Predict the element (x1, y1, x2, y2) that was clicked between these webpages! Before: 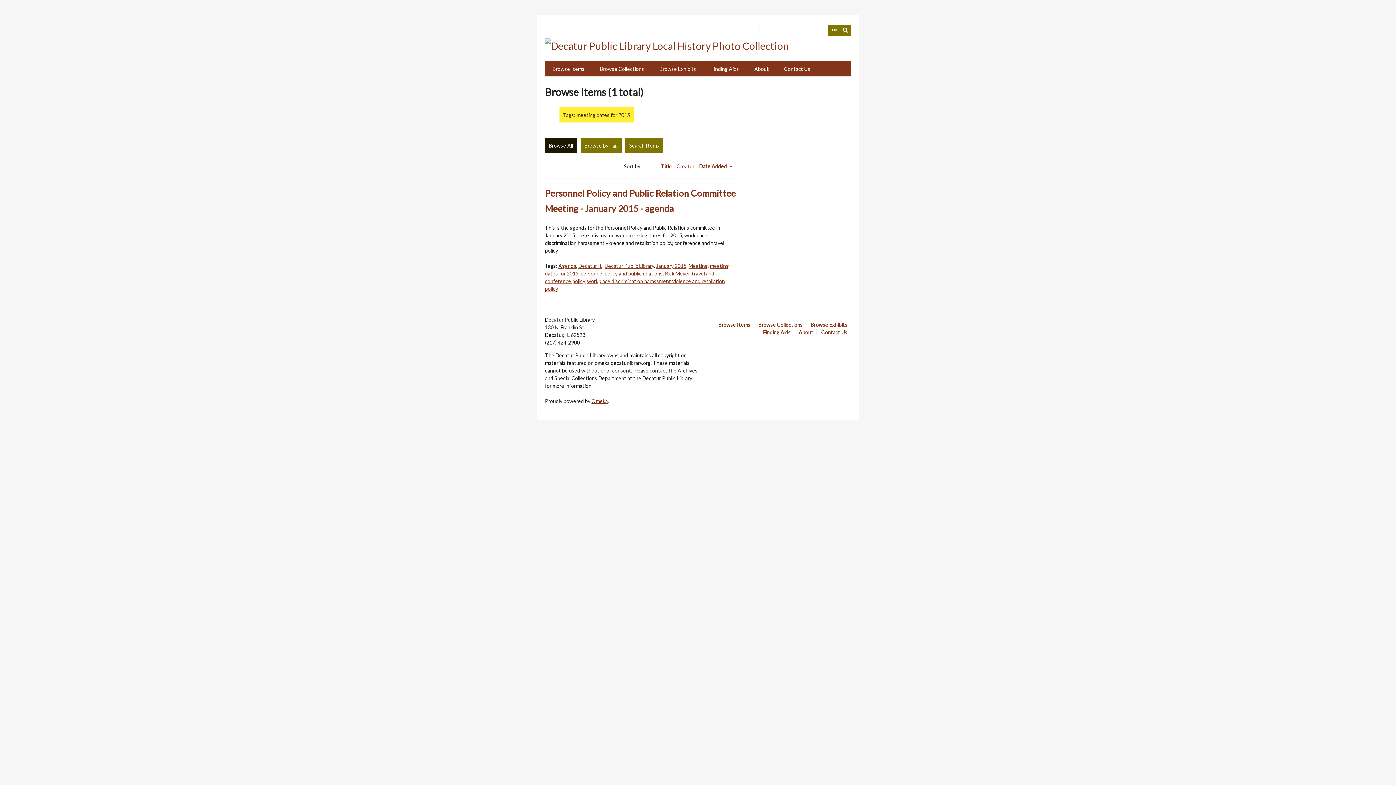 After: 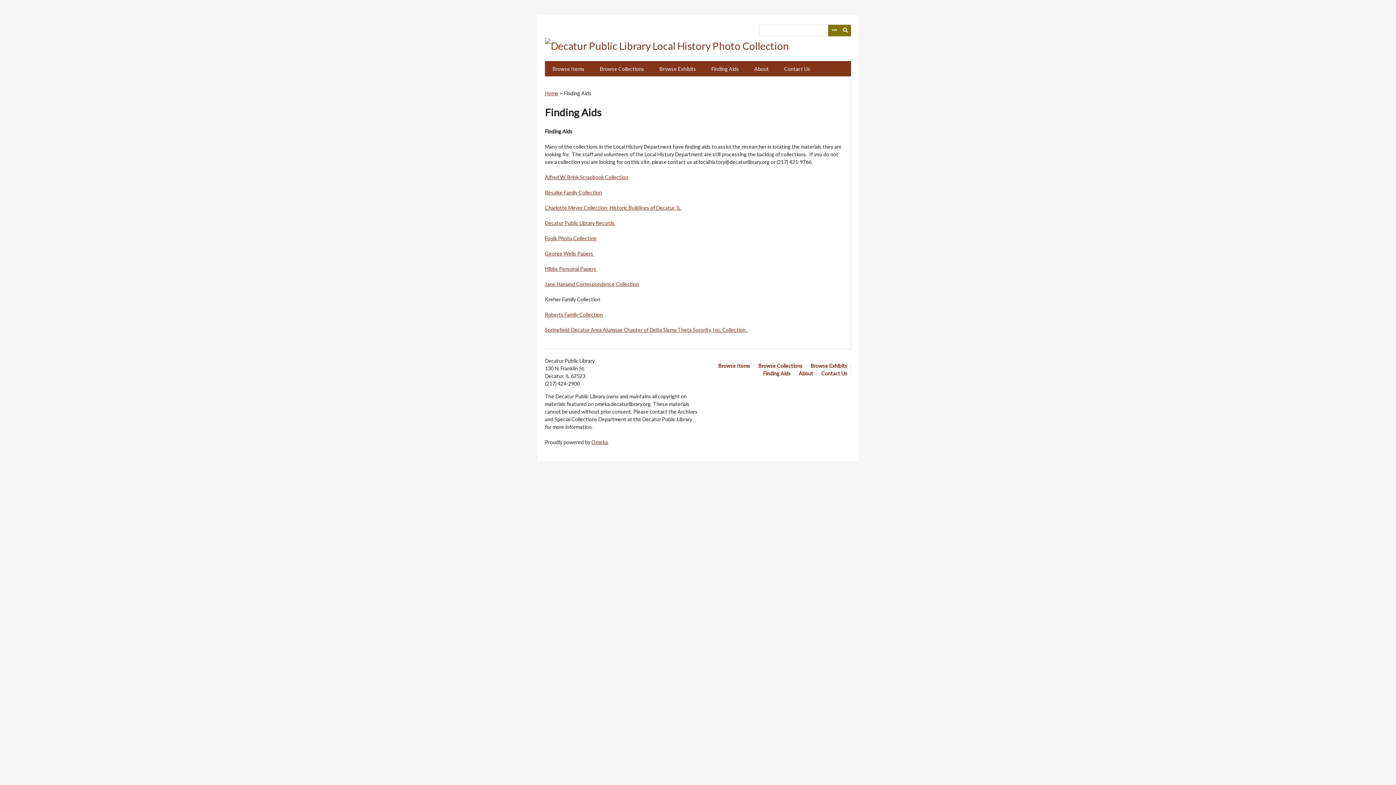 Action: label: Finding Aids bbox: (763, 329, 794, 335)